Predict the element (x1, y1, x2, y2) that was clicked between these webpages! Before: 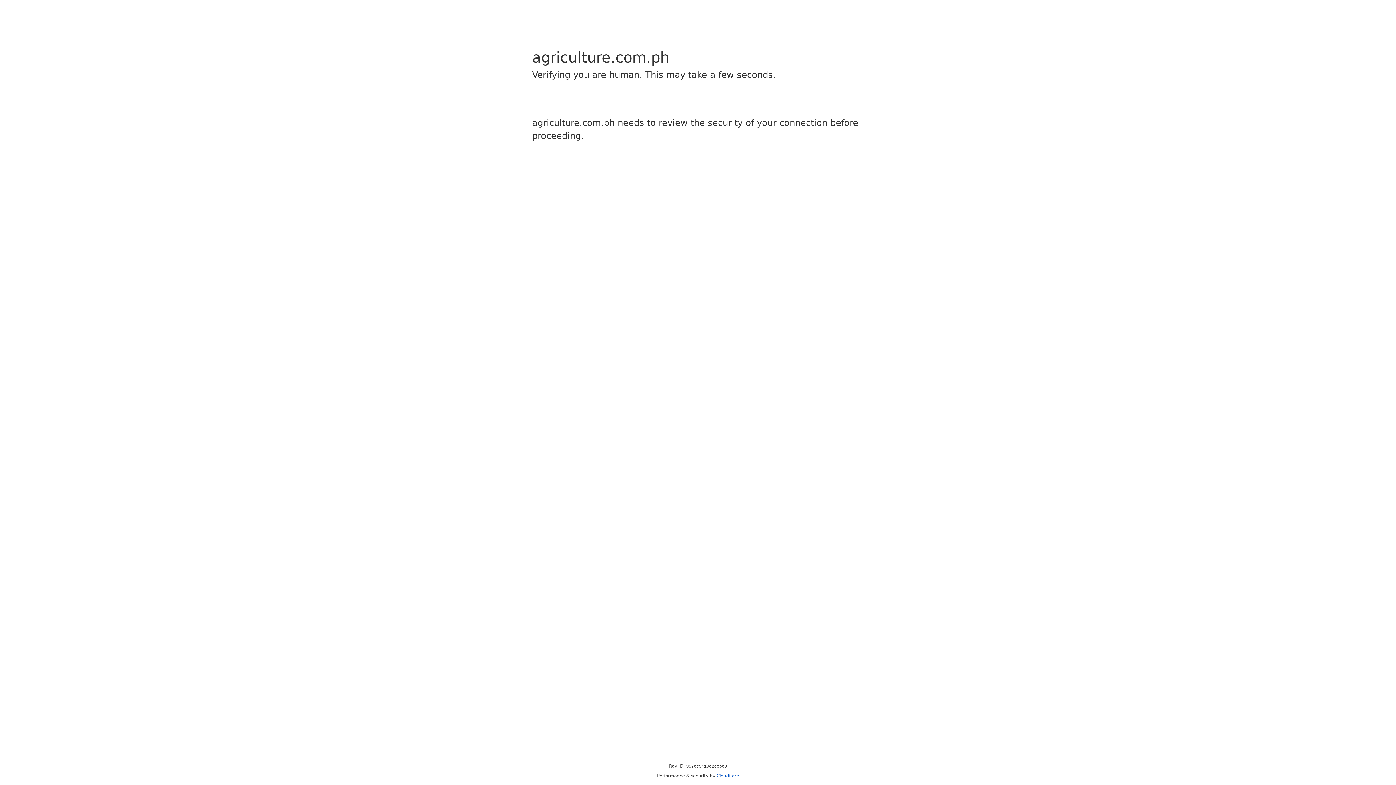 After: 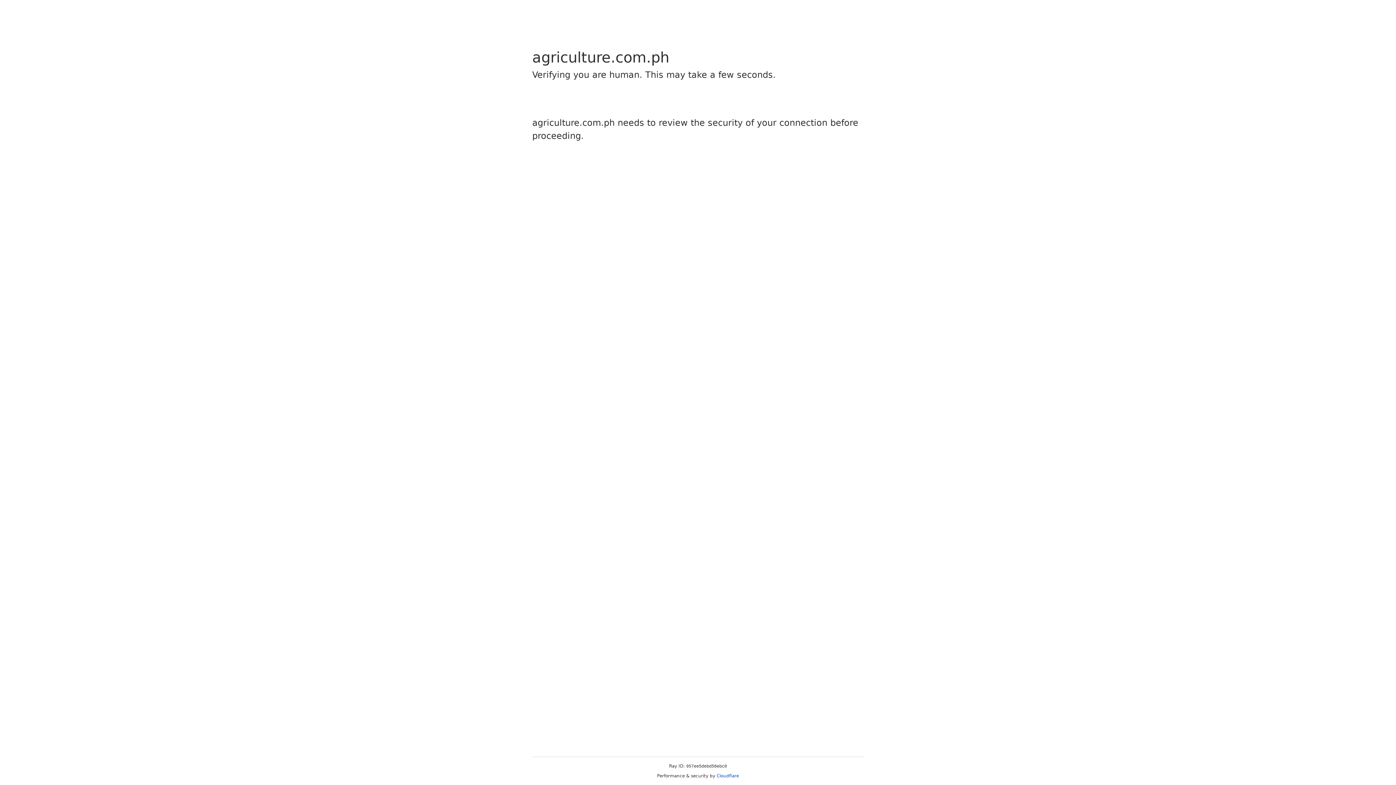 Action: label: Cloudflare bbox: (716, 773, 739, 778)